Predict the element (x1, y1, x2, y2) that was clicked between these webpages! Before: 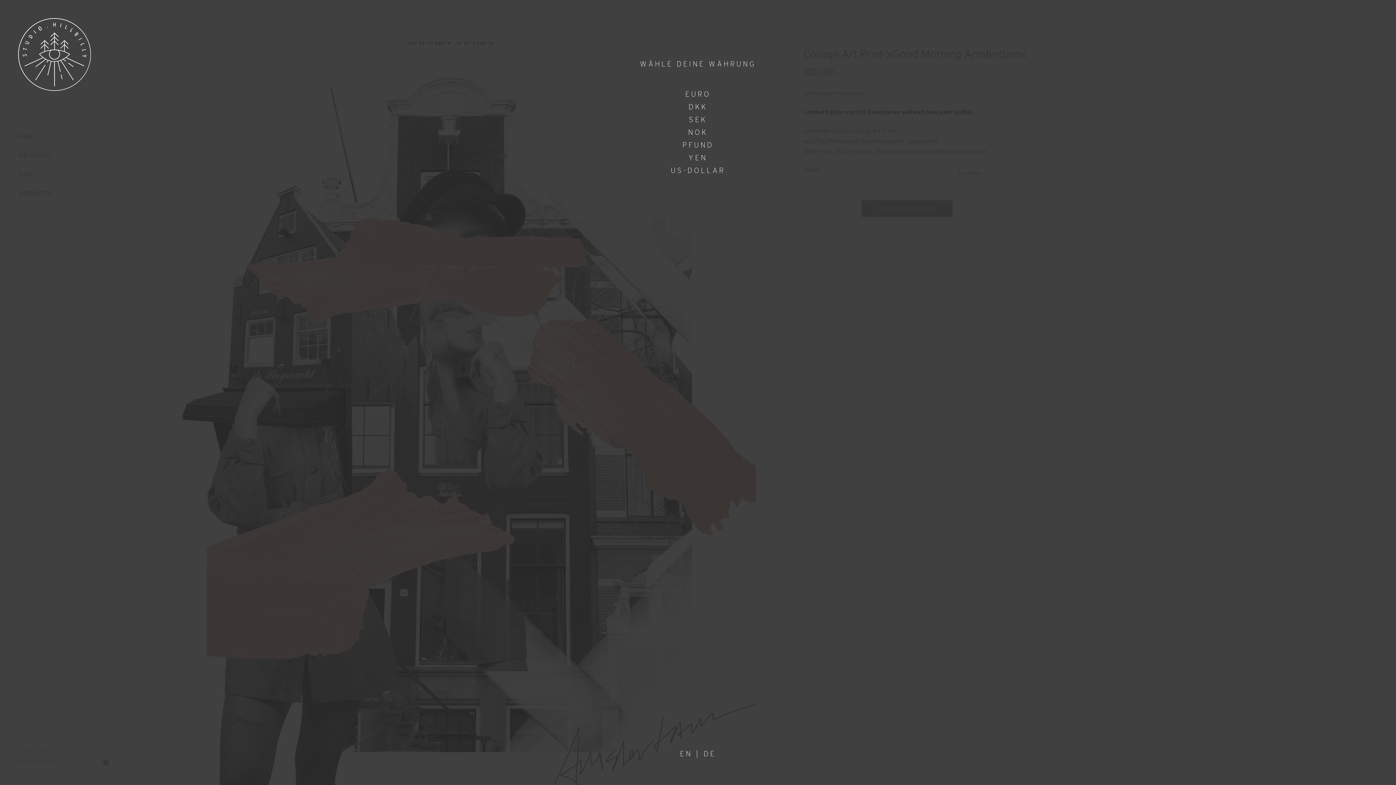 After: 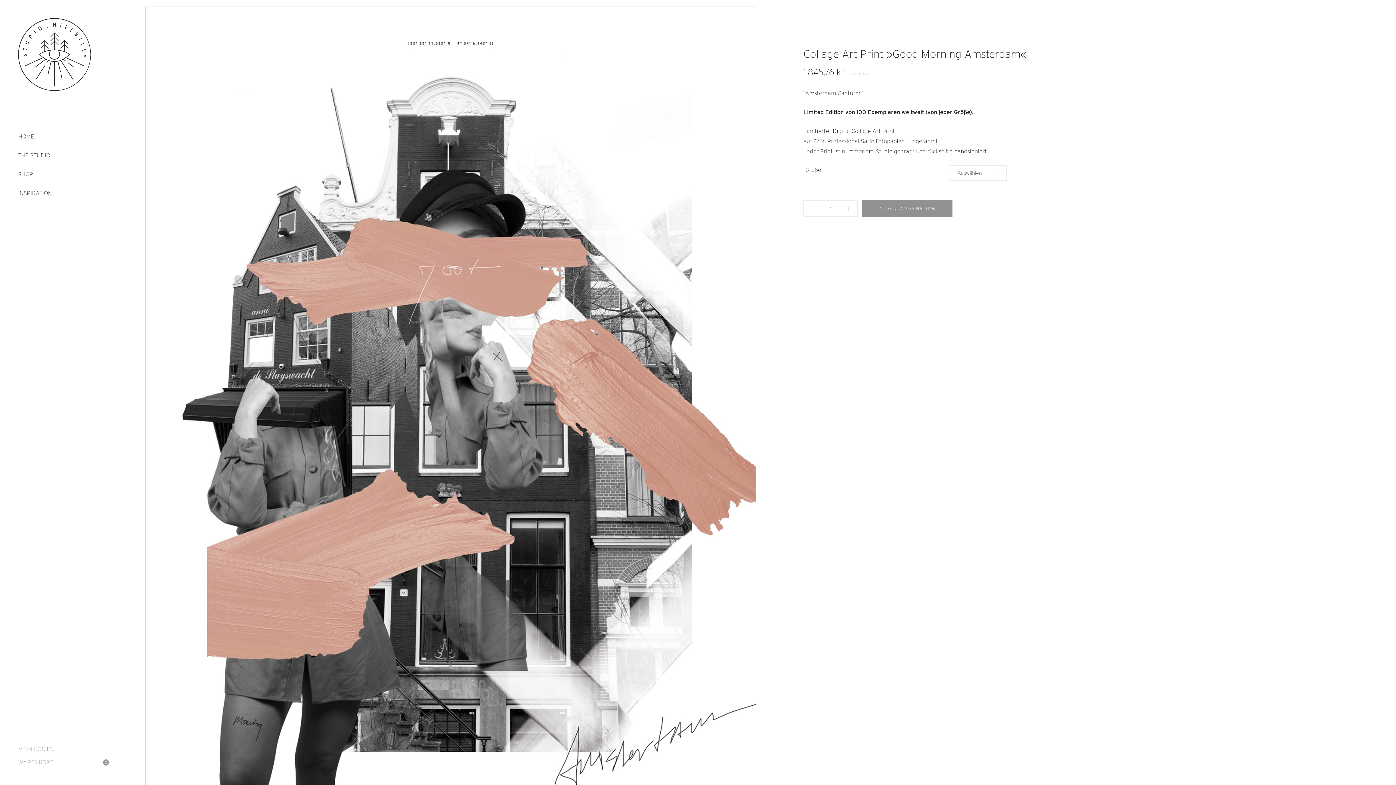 Action: bbox: (688, 128, 708, 136) label: NOK